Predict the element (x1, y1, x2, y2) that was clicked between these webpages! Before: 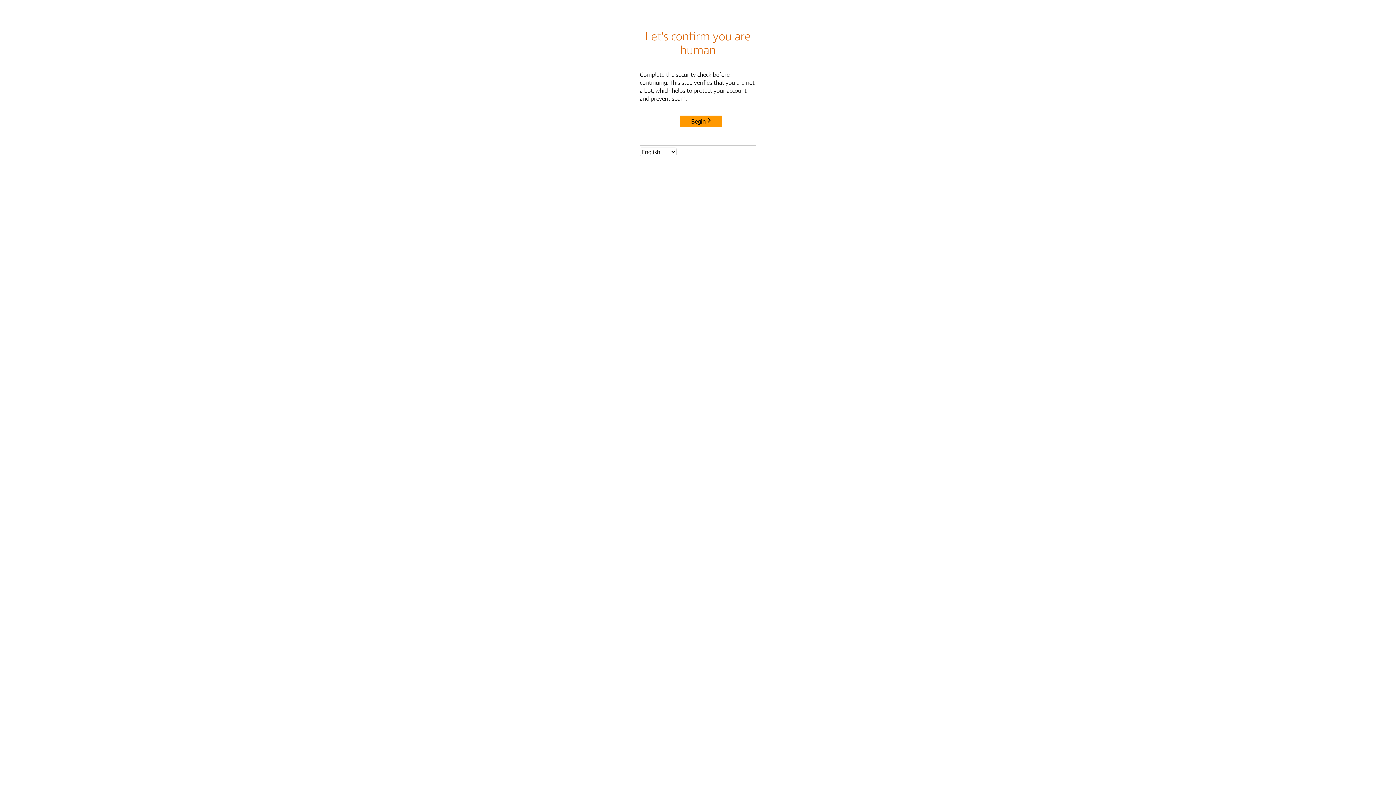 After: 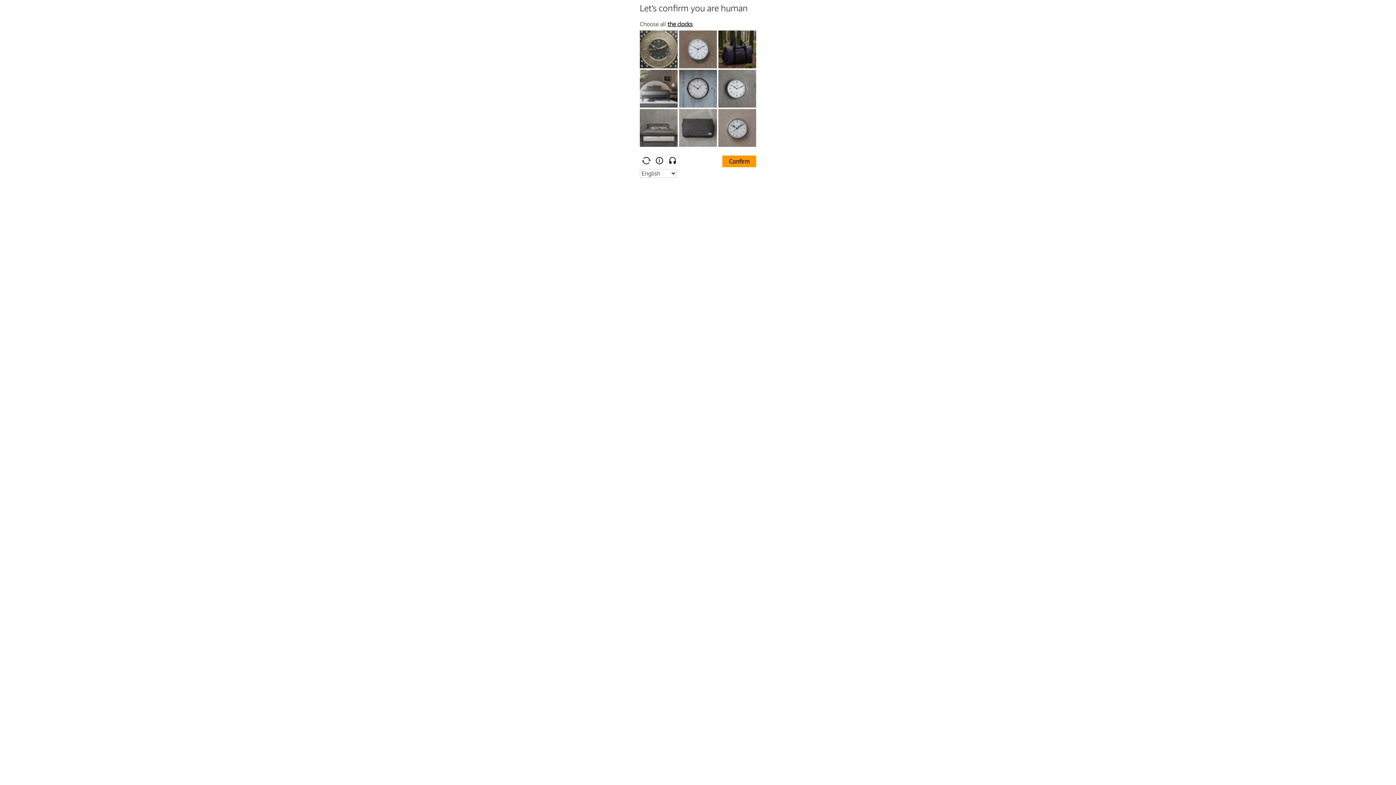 Action: bbox: (680, 115, 722, 127) label: Begin